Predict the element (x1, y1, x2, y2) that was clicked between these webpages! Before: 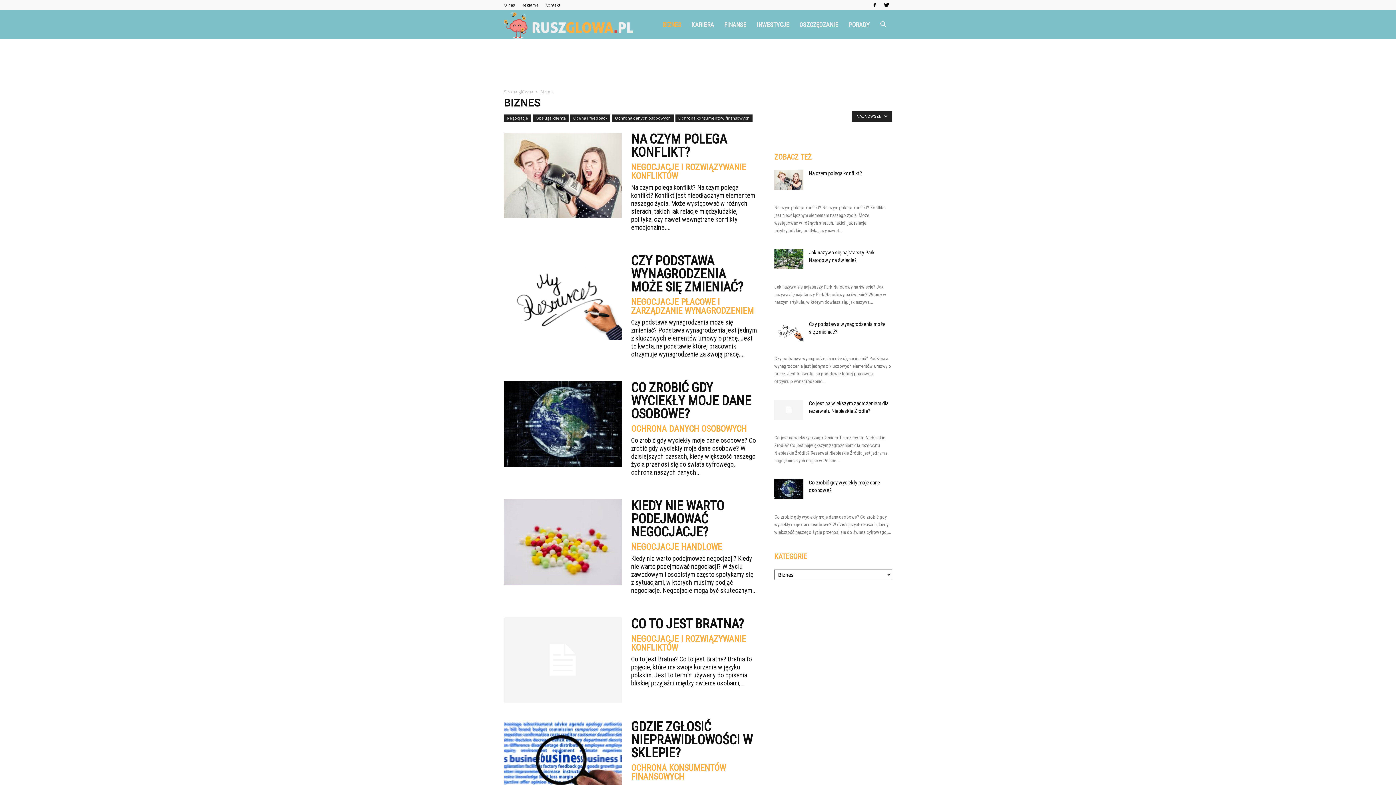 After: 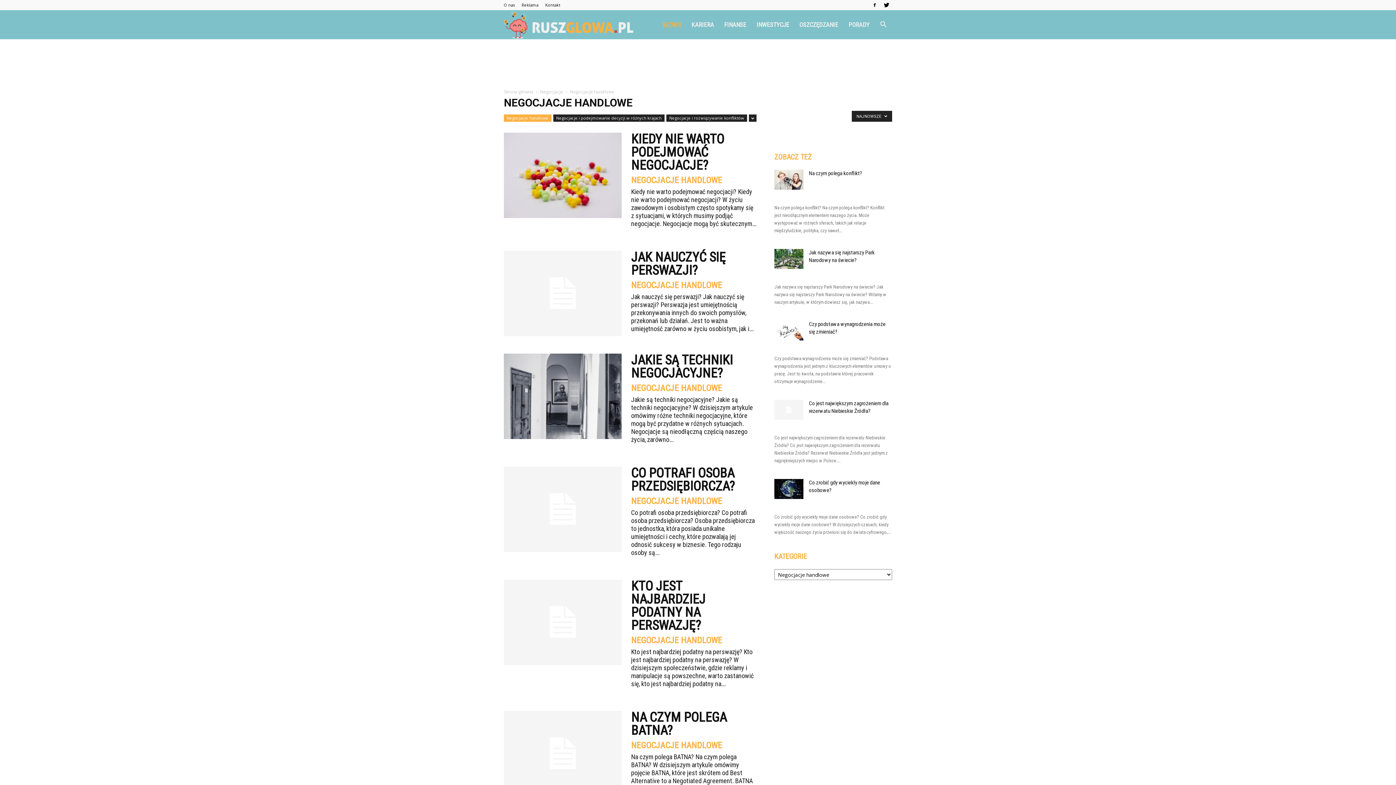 Action: bbox: (631, 542, 722, 551) label: NEGOCJACJE HANDLOWE